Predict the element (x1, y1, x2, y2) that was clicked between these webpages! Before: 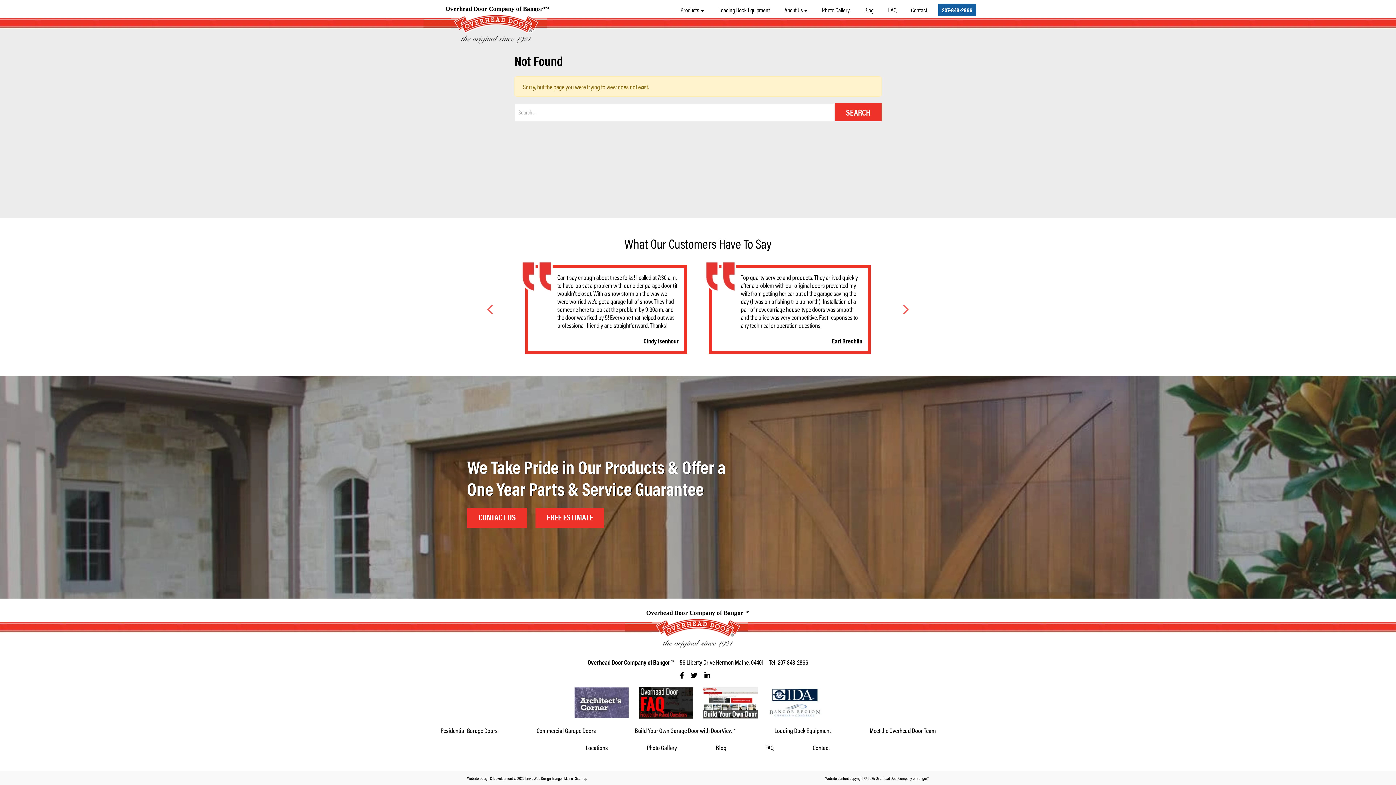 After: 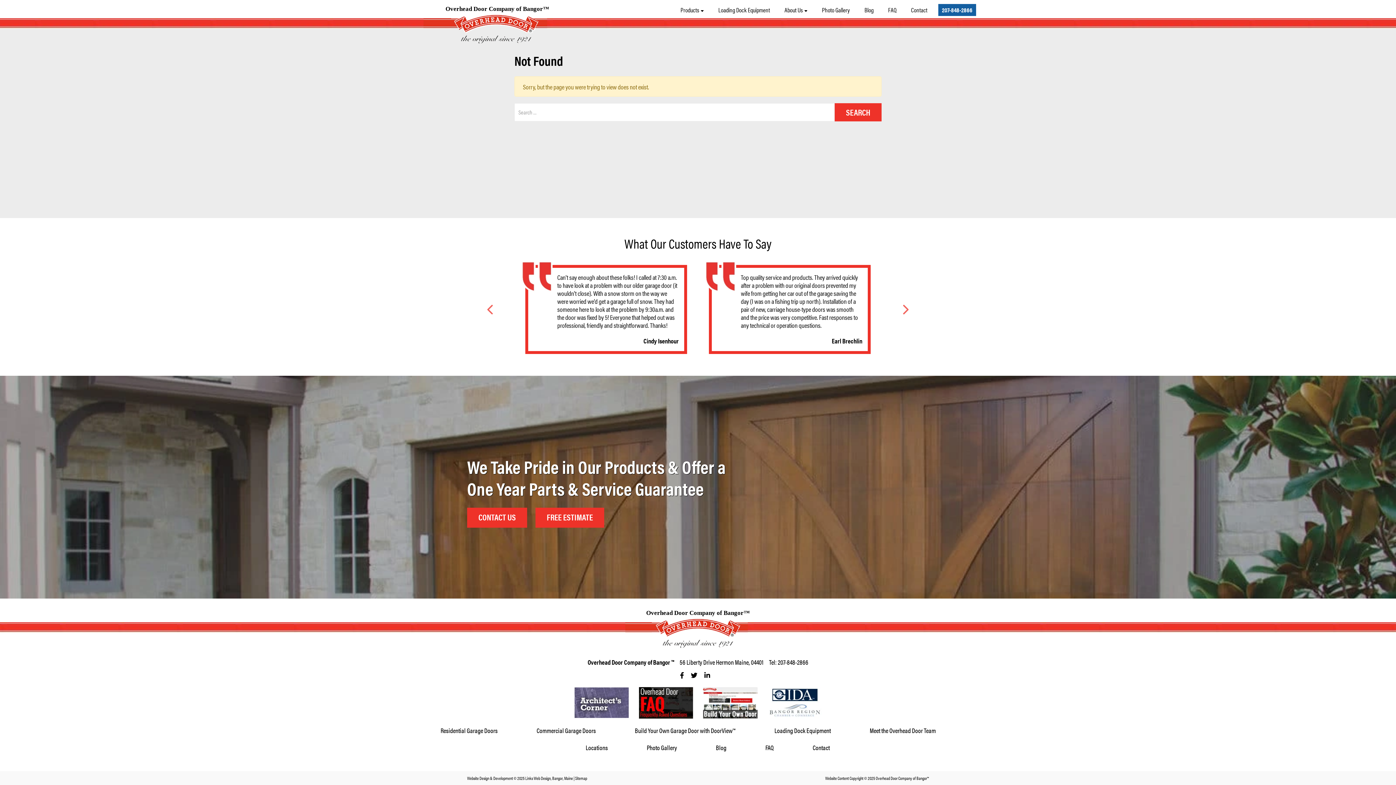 Action: label: Sitemap bbox: (575, 775, 587, 781)